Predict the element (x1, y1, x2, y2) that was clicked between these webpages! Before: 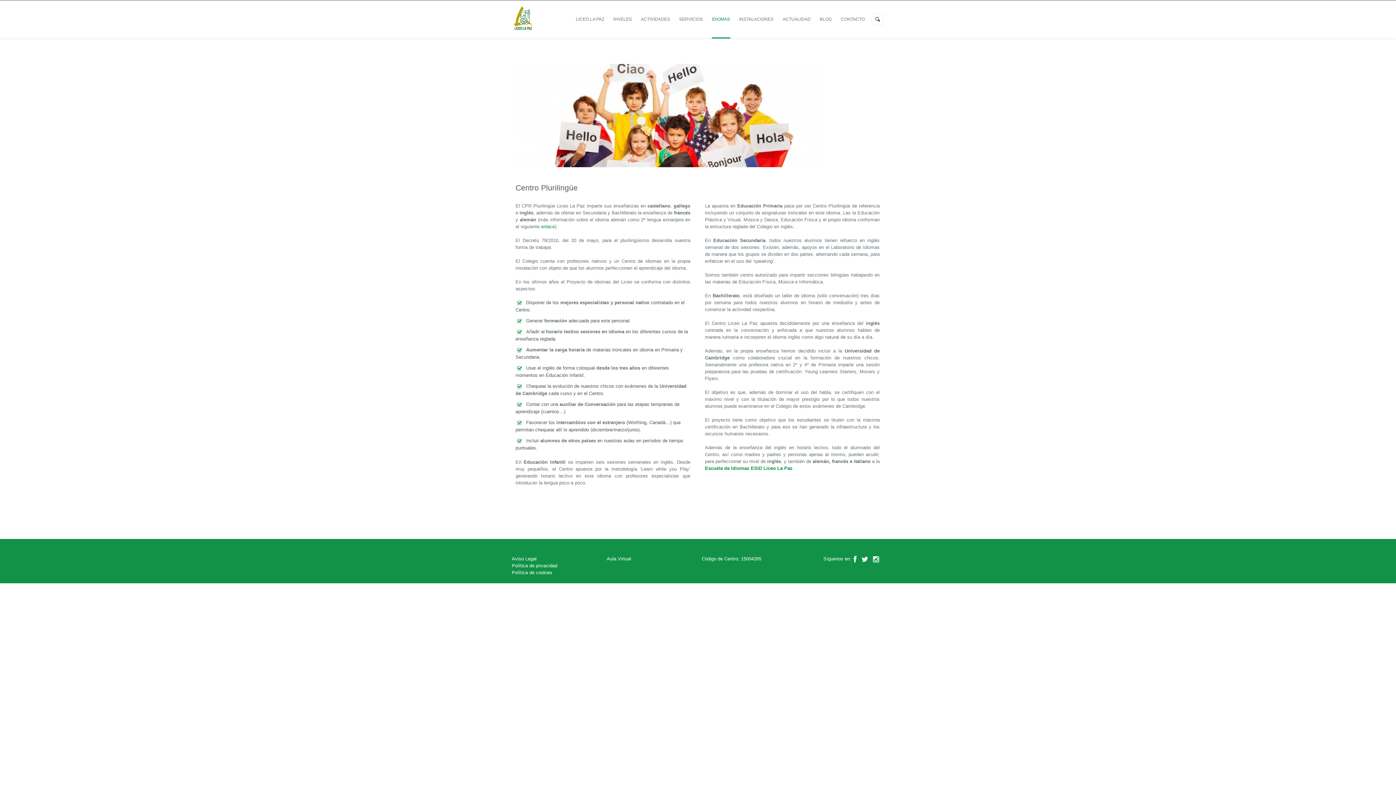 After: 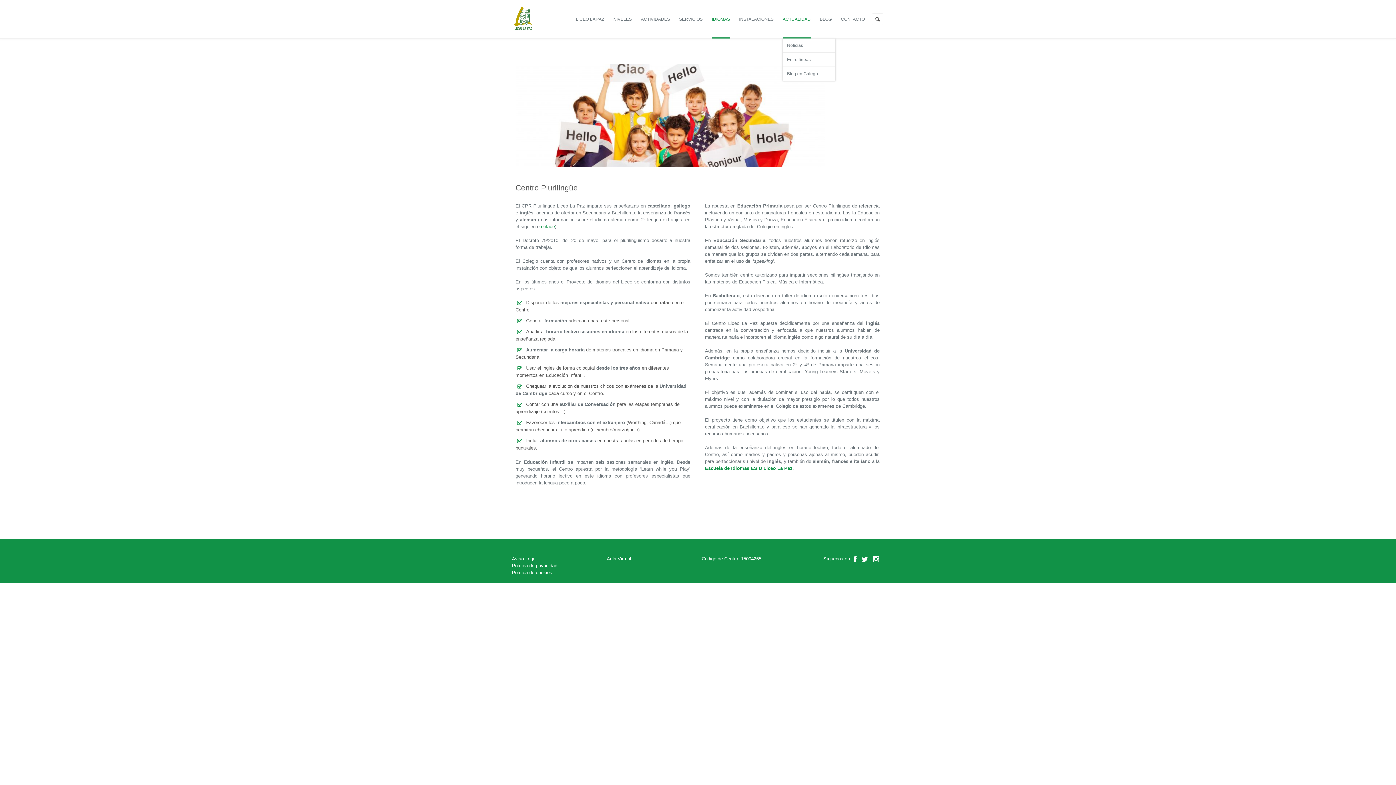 Action: label: ACTUALIDAD bbox: (782, 9, 811, 37)